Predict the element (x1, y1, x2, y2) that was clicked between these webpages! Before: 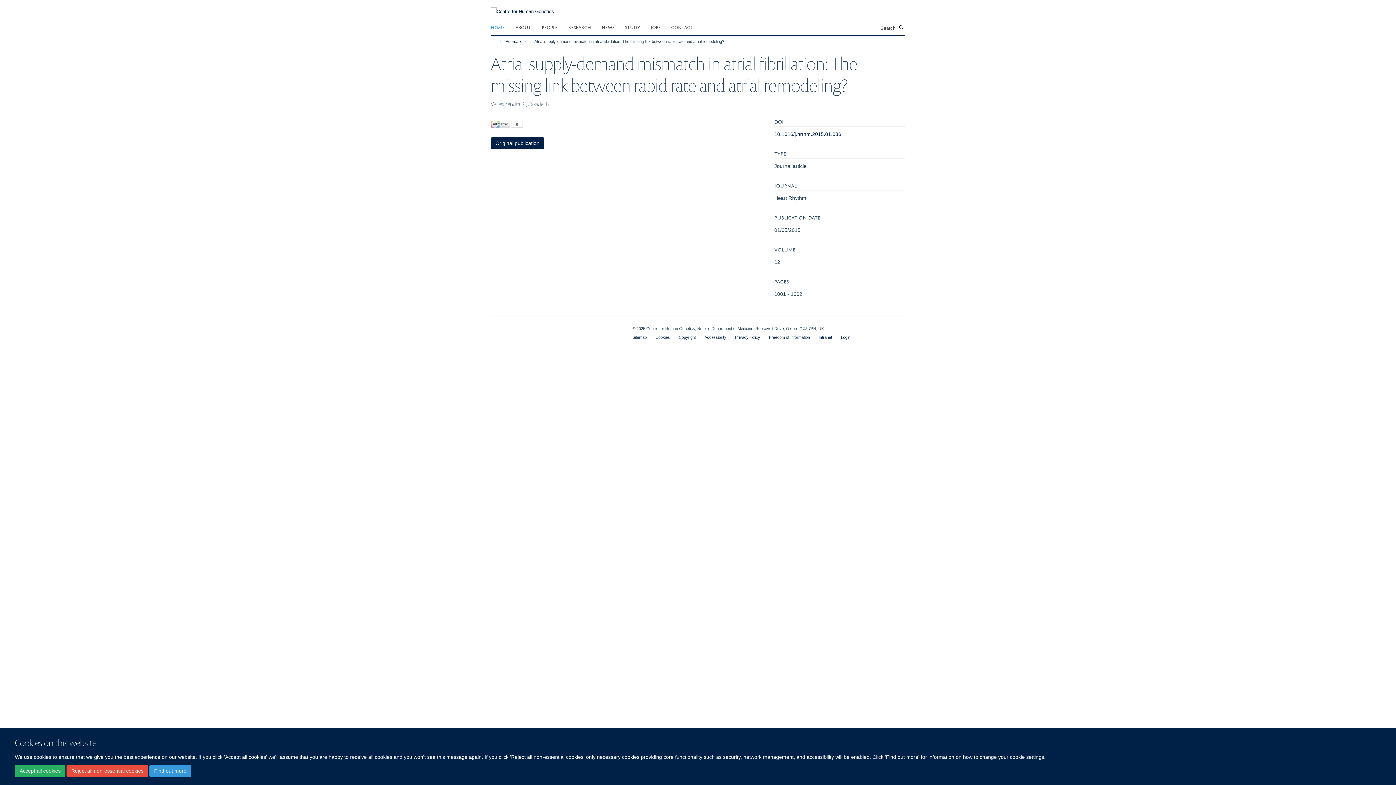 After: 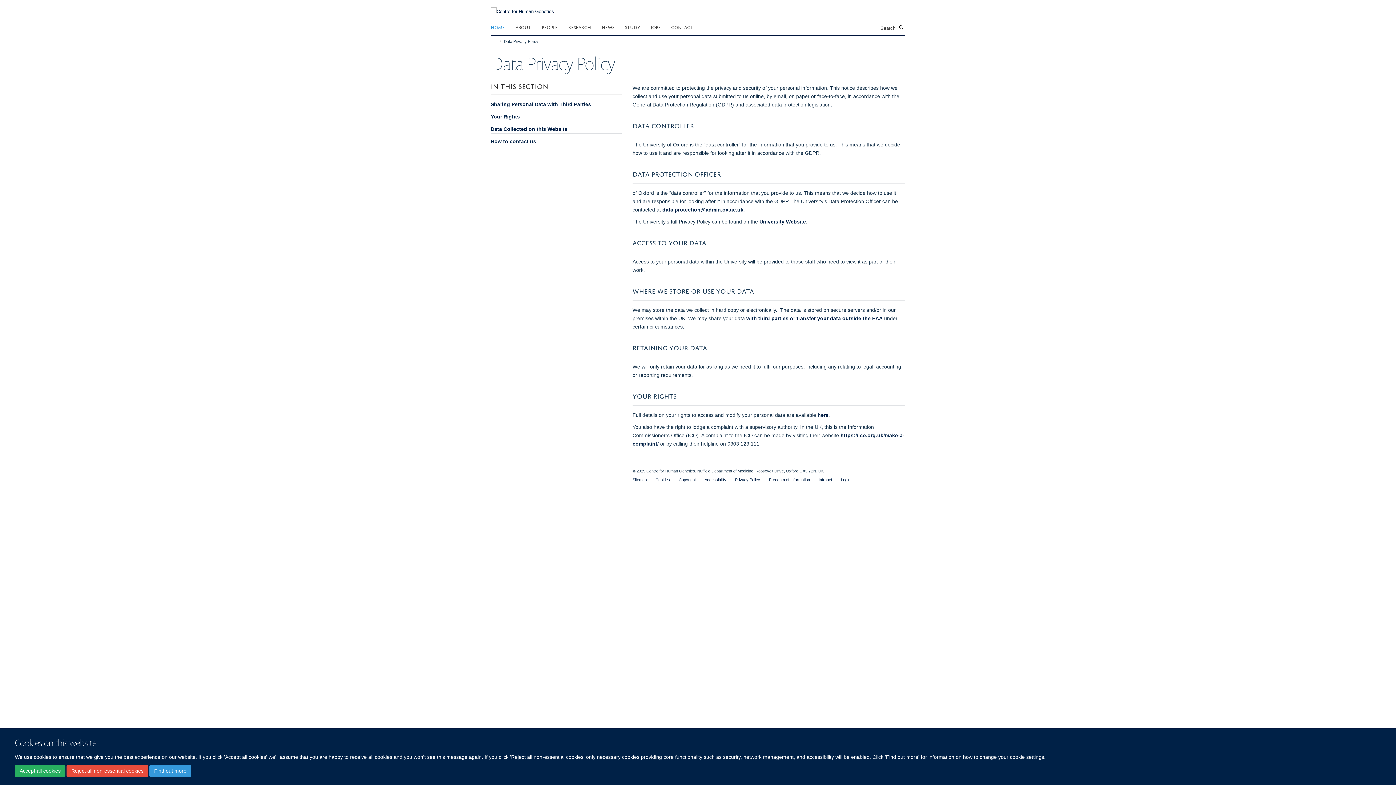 Action: bbox: (735, 335, 760, 339) label: Privacy Policy